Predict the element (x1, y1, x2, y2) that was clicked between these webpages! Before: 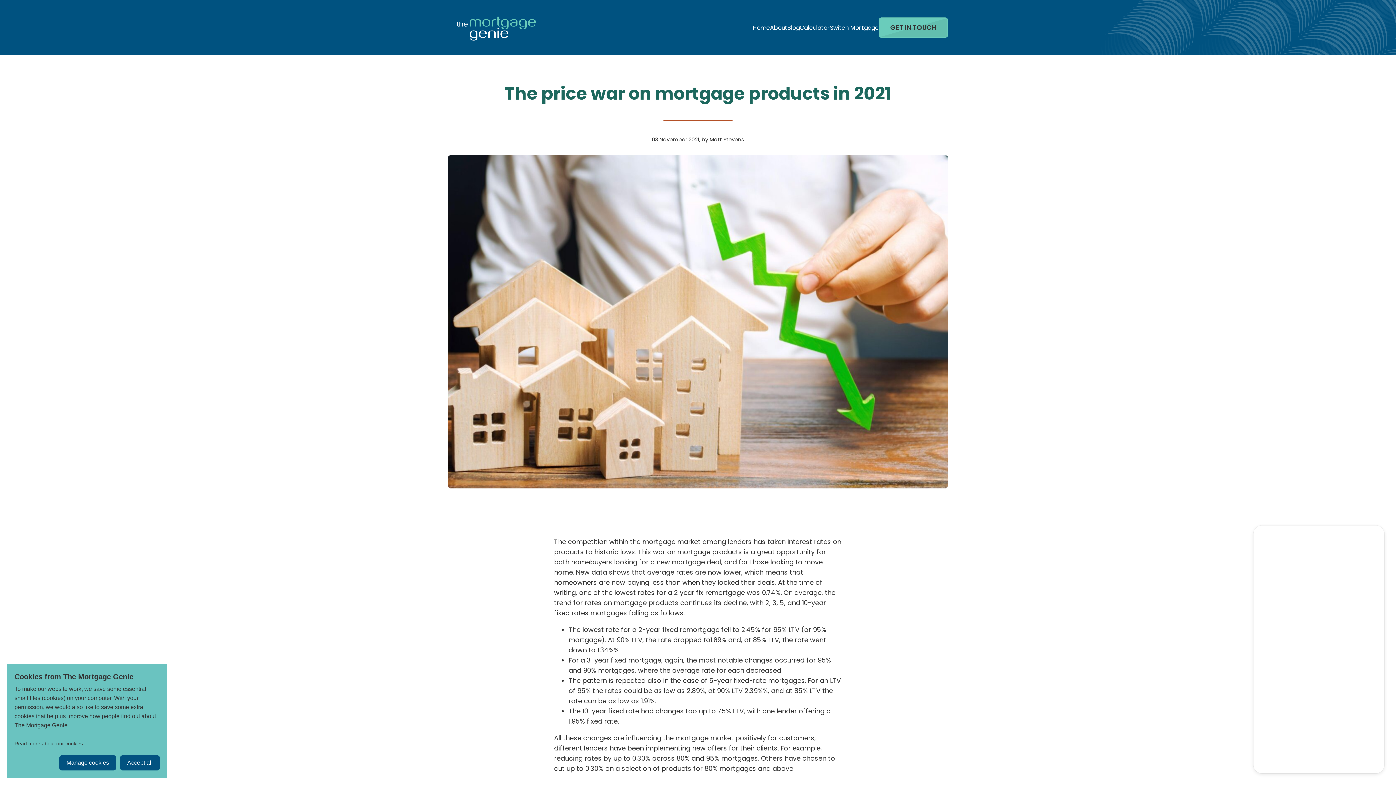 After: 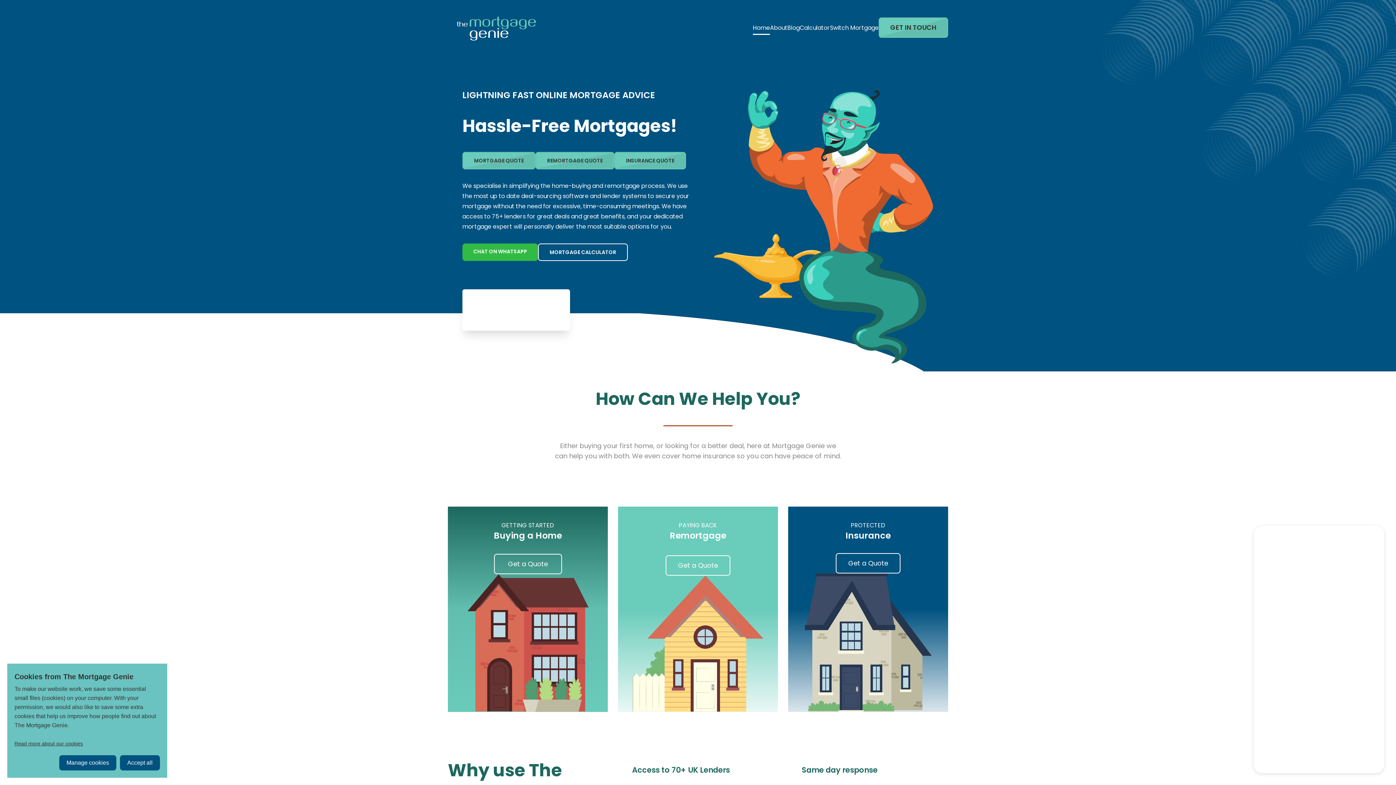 Action: bbox: (448, 7, 545, 48)